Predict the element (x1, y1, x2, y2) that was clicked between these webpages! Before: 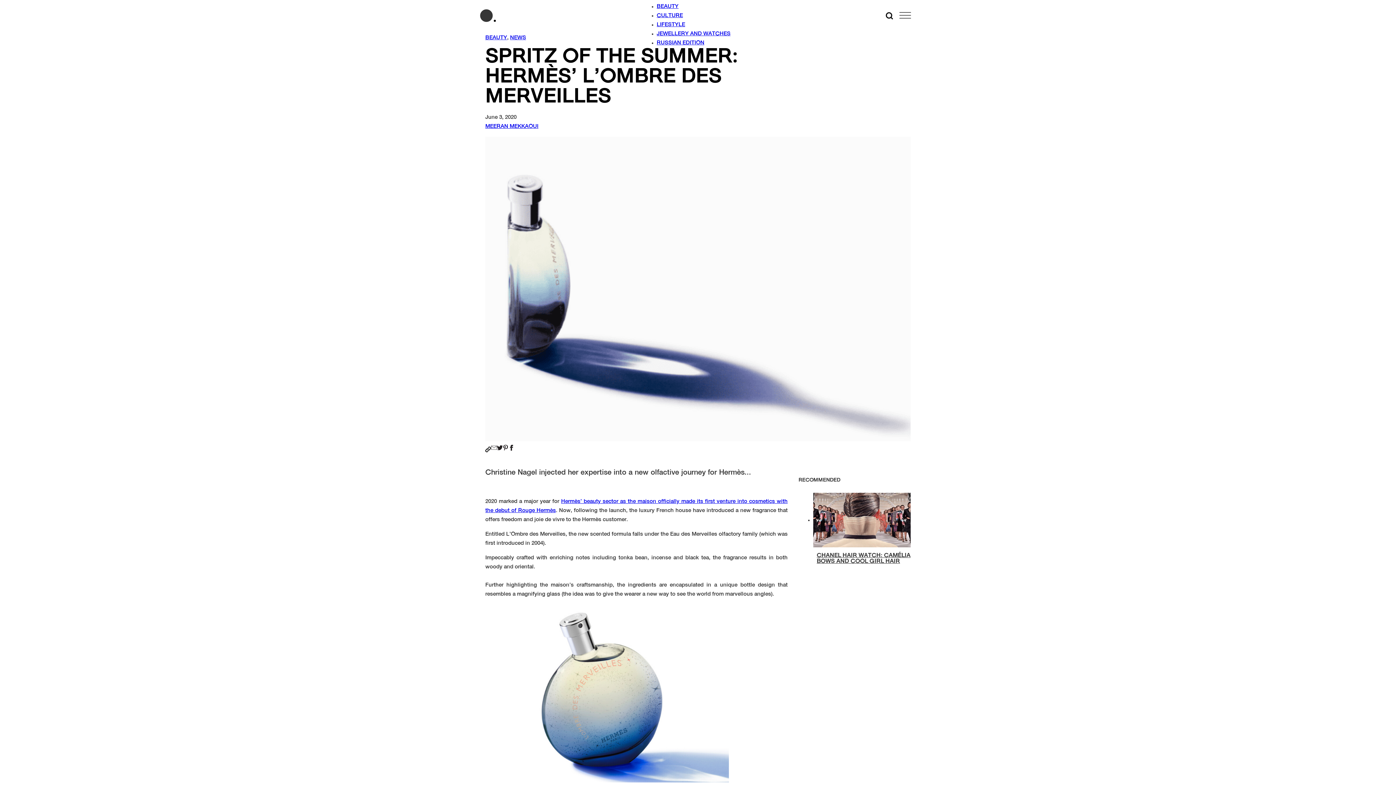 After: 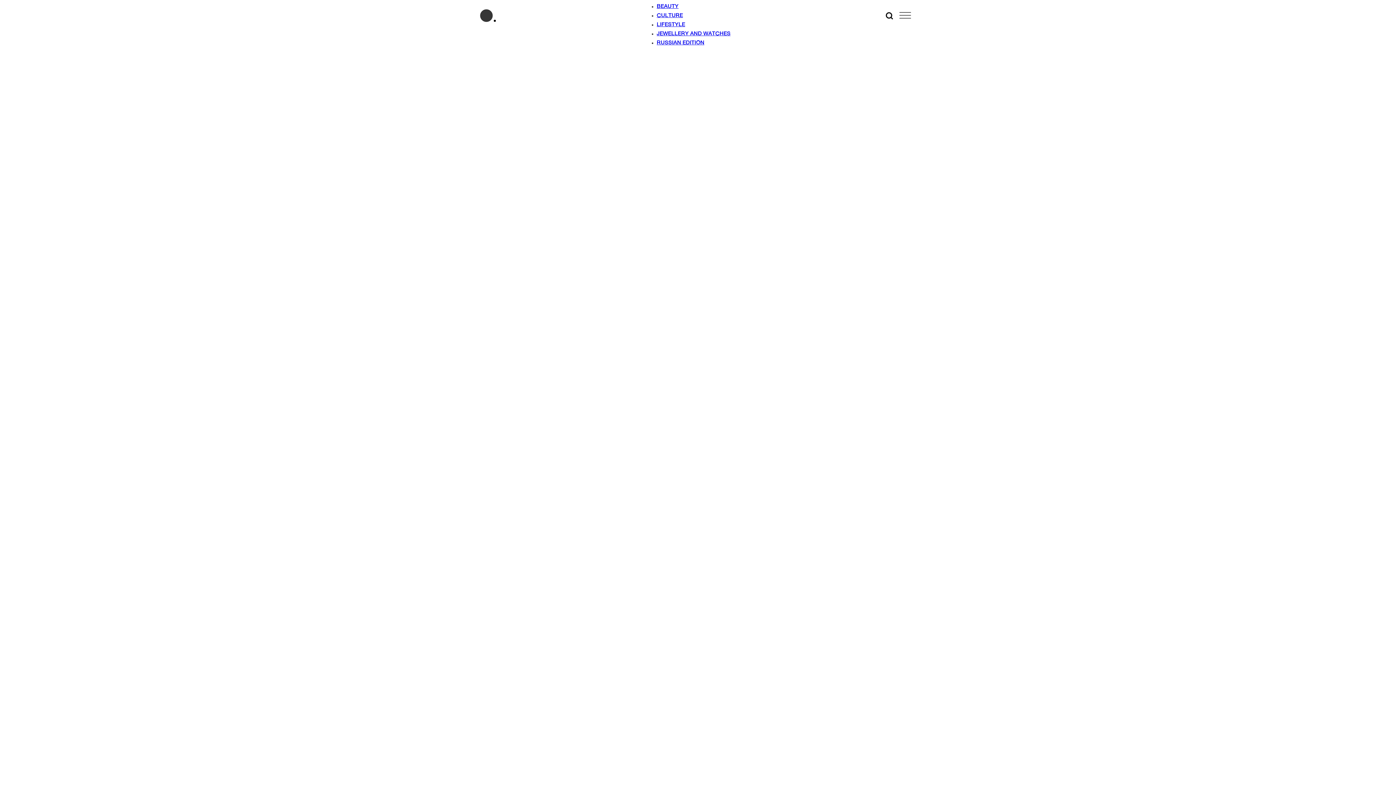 Action: bbox: (480, 4, 504, 26)